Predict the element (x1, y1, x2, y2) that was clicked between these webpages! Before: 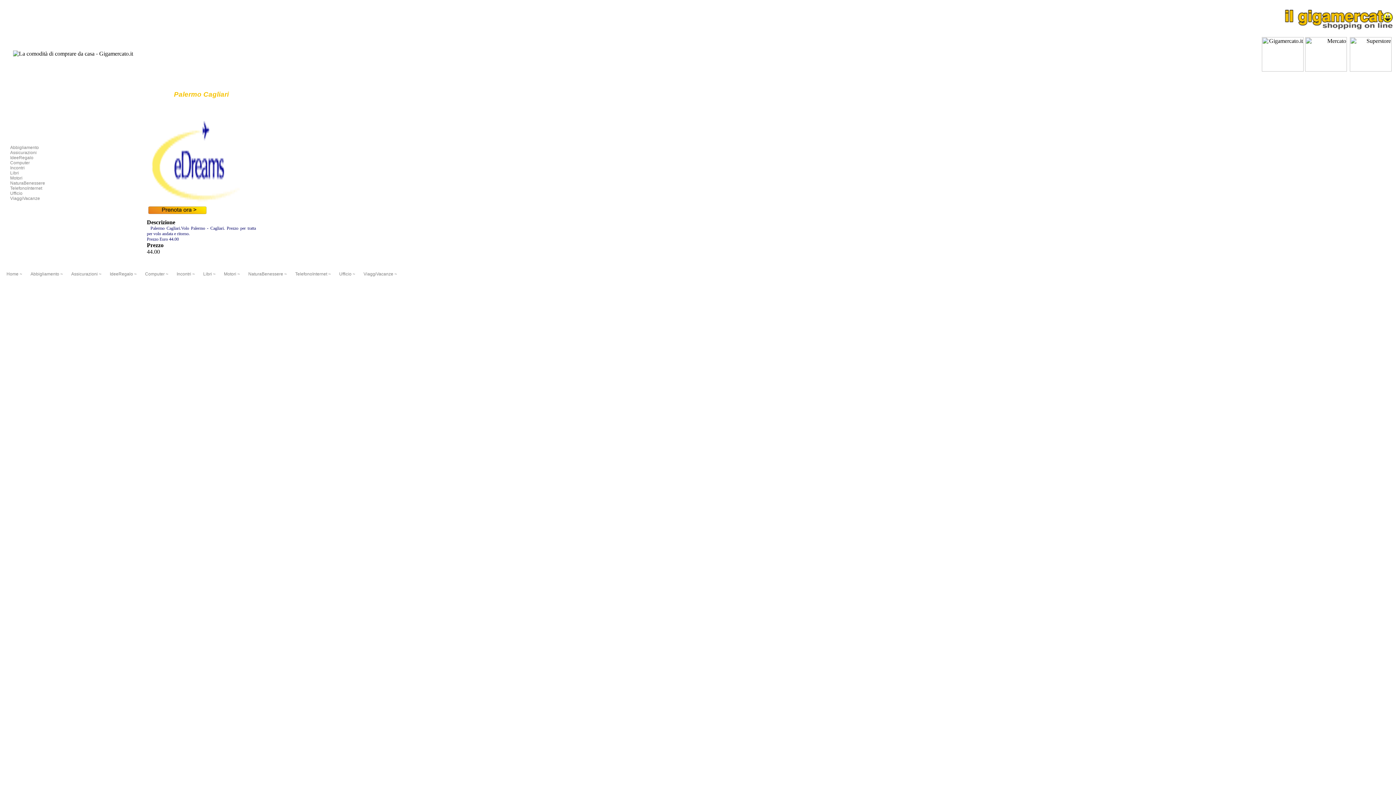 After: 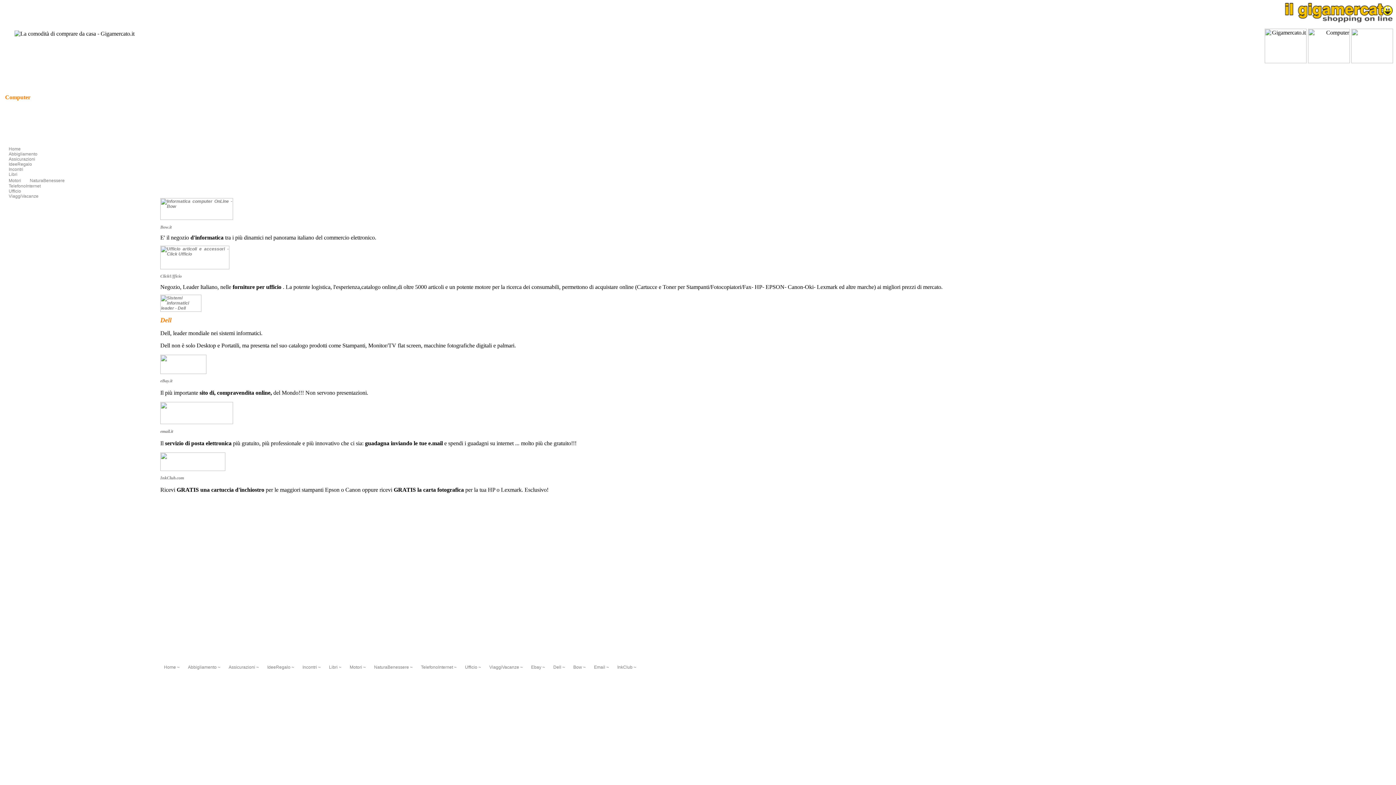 Action: bbox: (145, 271, 169, 276) label: Computer ~ 